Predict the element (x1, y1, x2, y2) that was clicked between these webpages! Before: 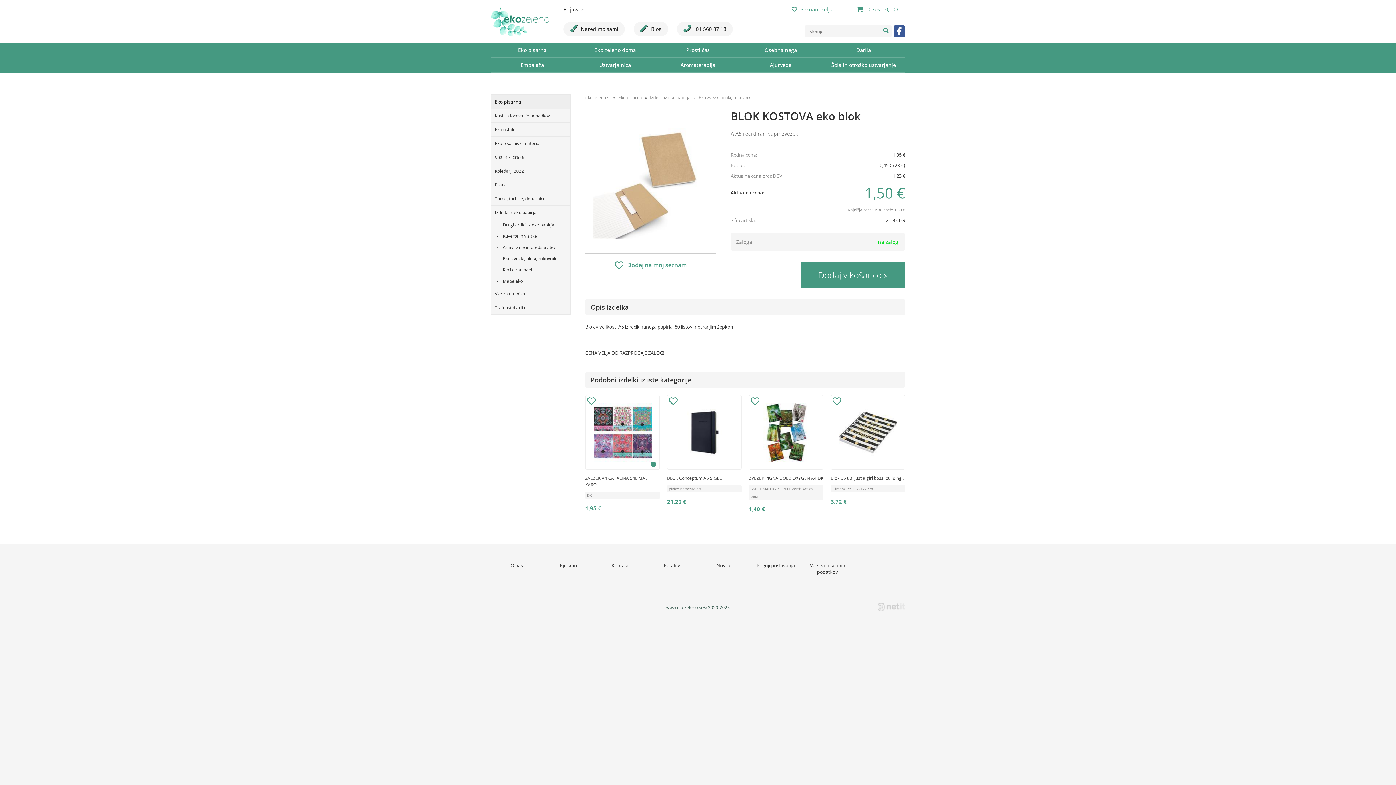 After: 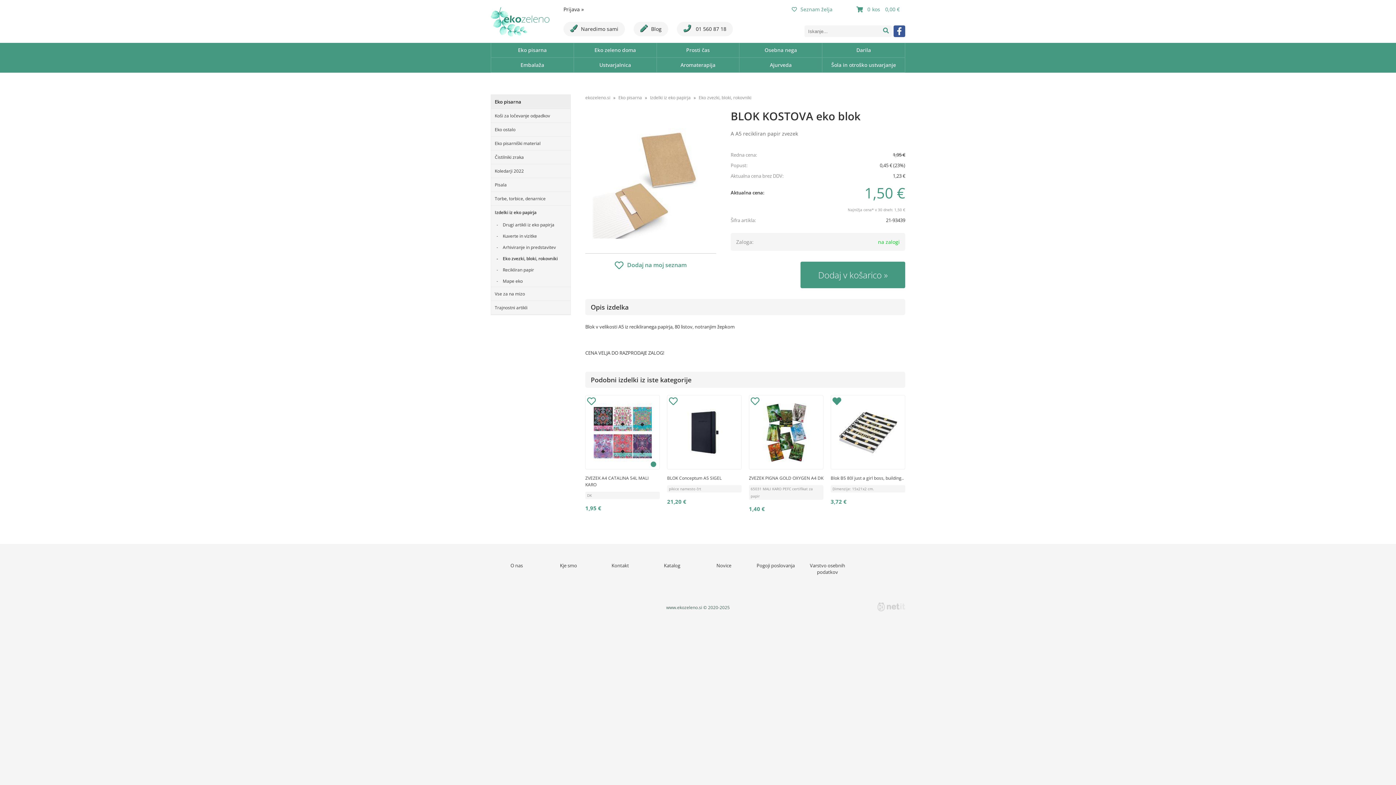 Action: bbox: (832, 398, 841, 406)